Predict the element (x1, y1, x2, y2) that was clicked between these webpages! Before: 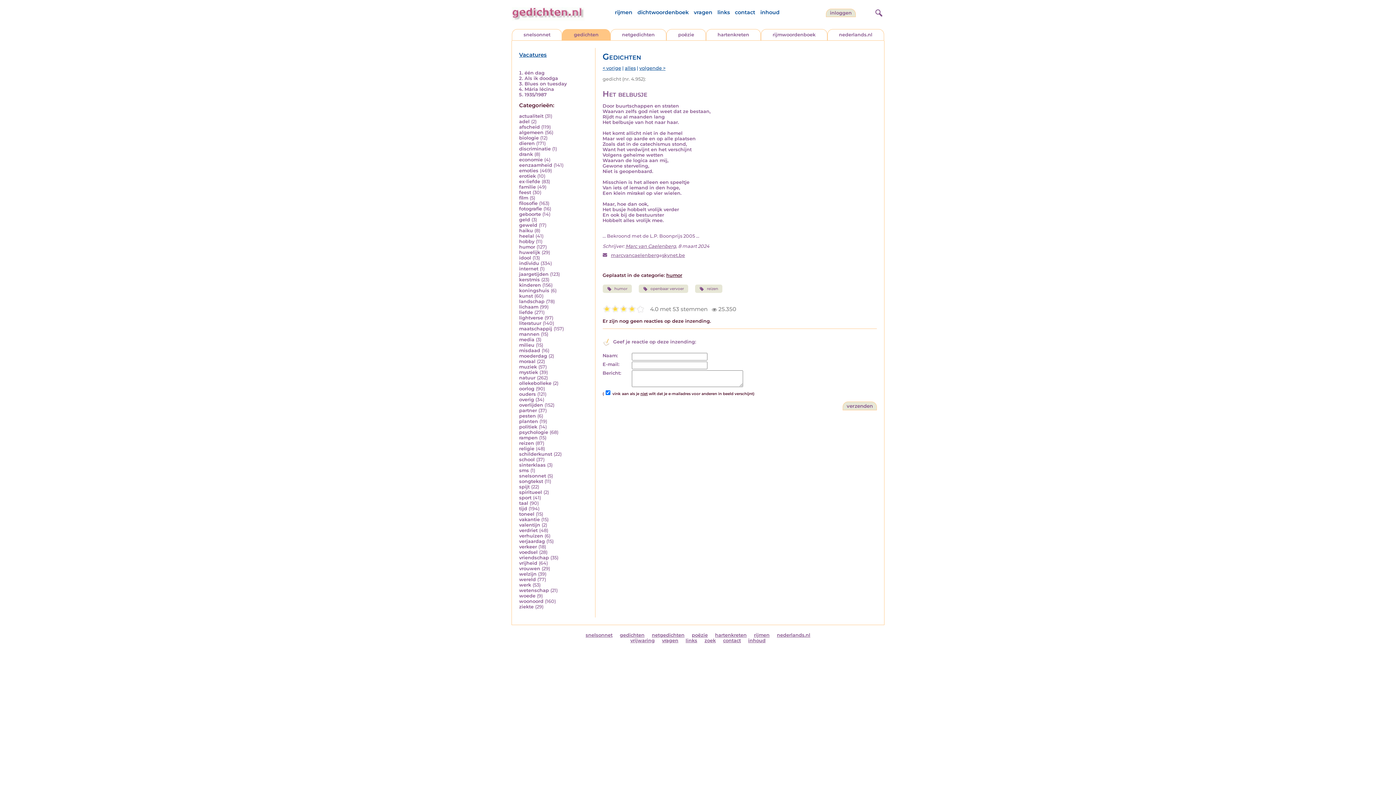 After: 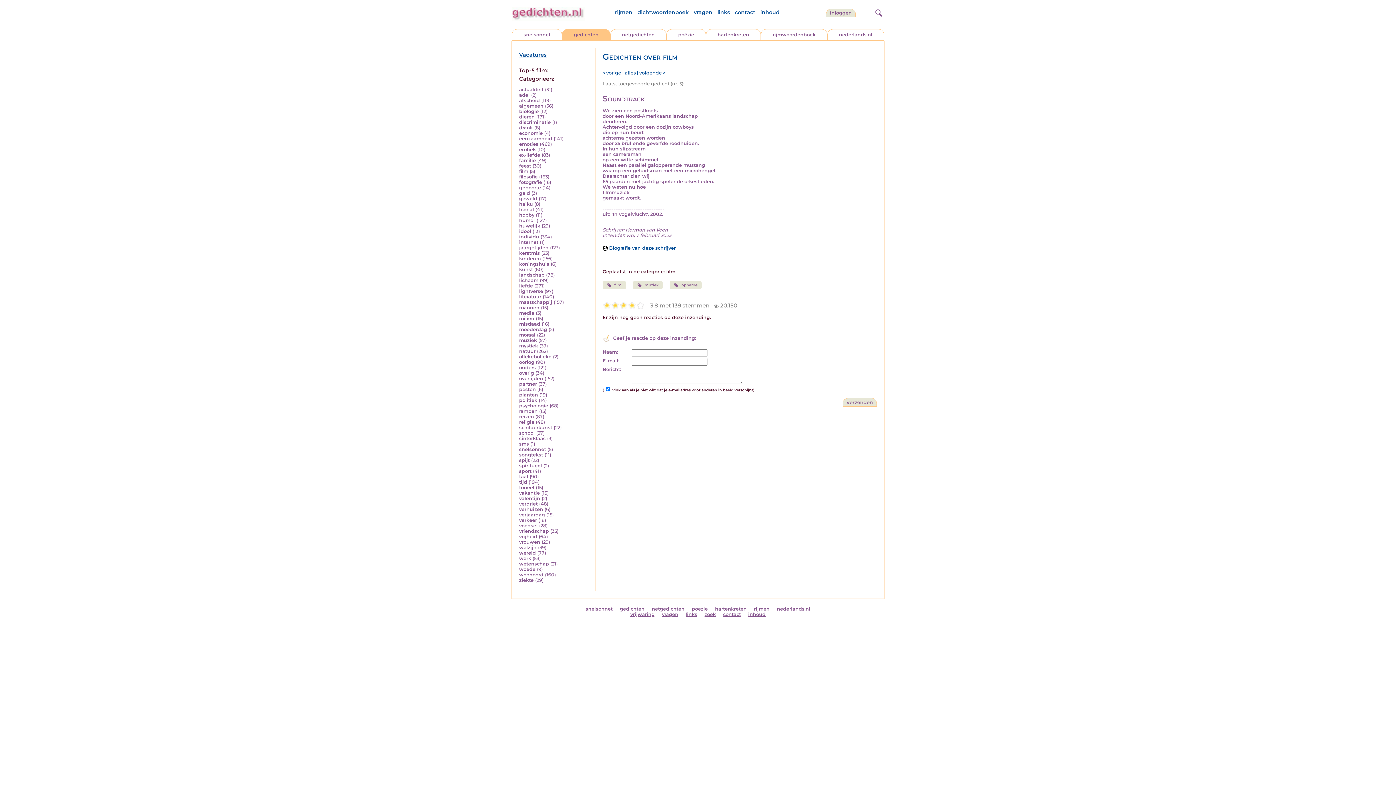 Action: bbox: (519, 195, 528, 200) label: film